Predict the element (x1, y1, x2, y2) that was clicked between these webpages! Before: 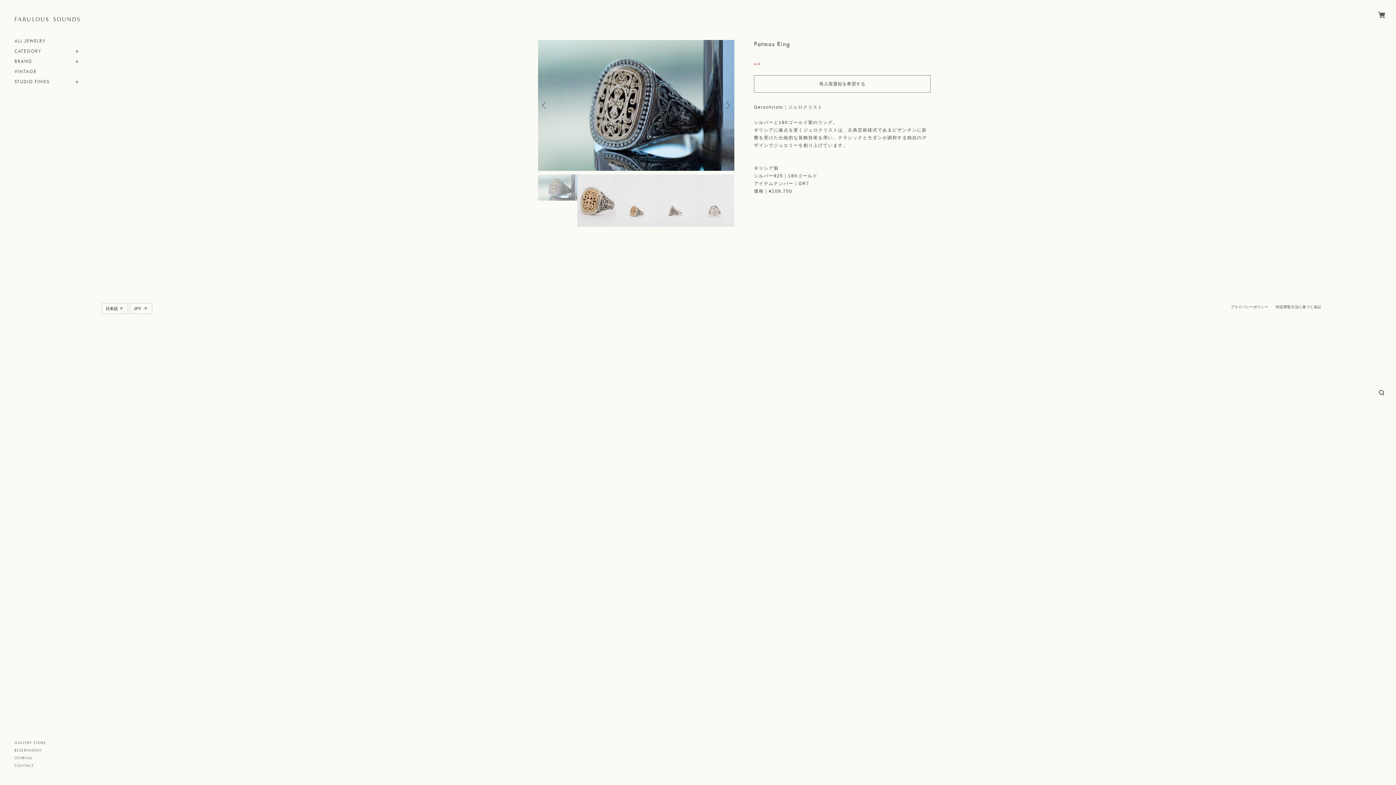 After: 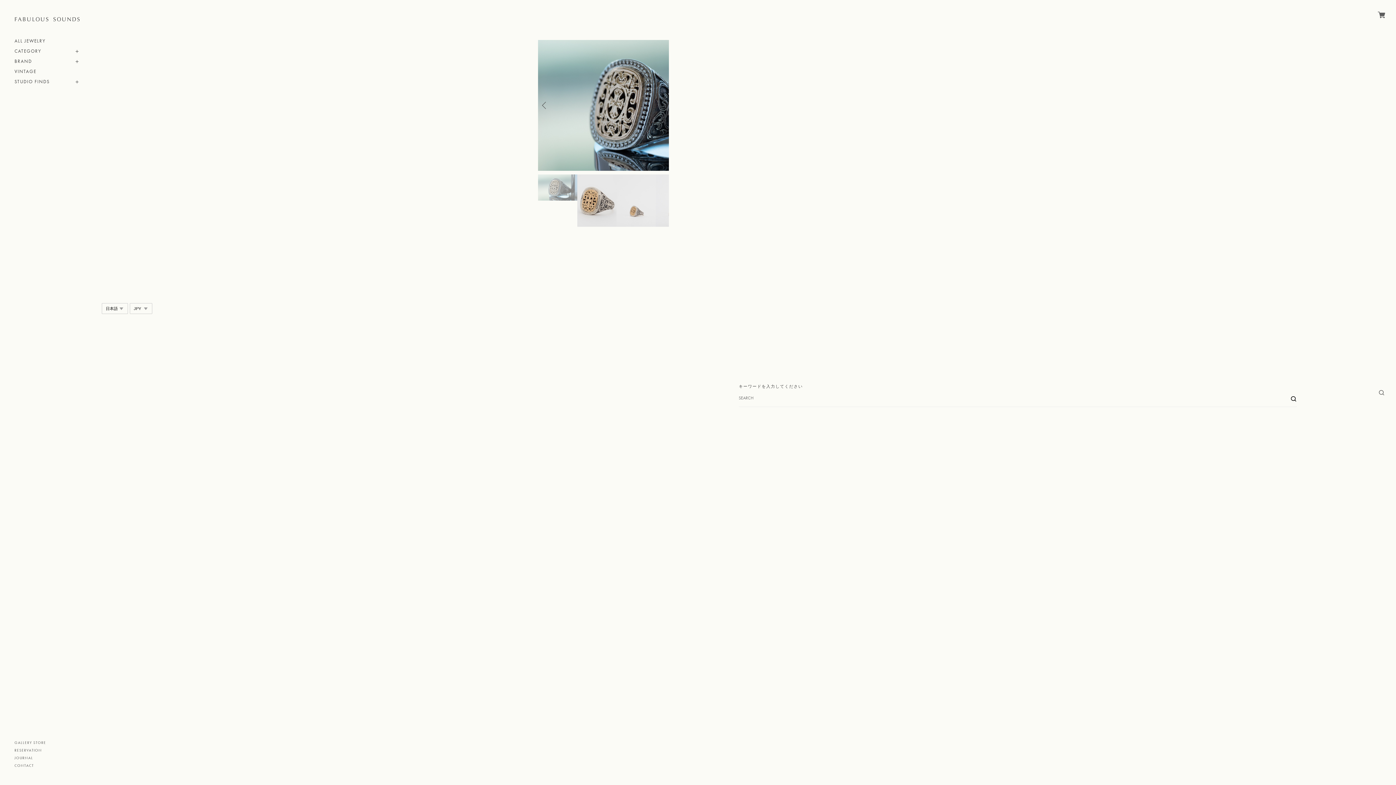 Action: bbox: (1378, 389, 1384, 396)